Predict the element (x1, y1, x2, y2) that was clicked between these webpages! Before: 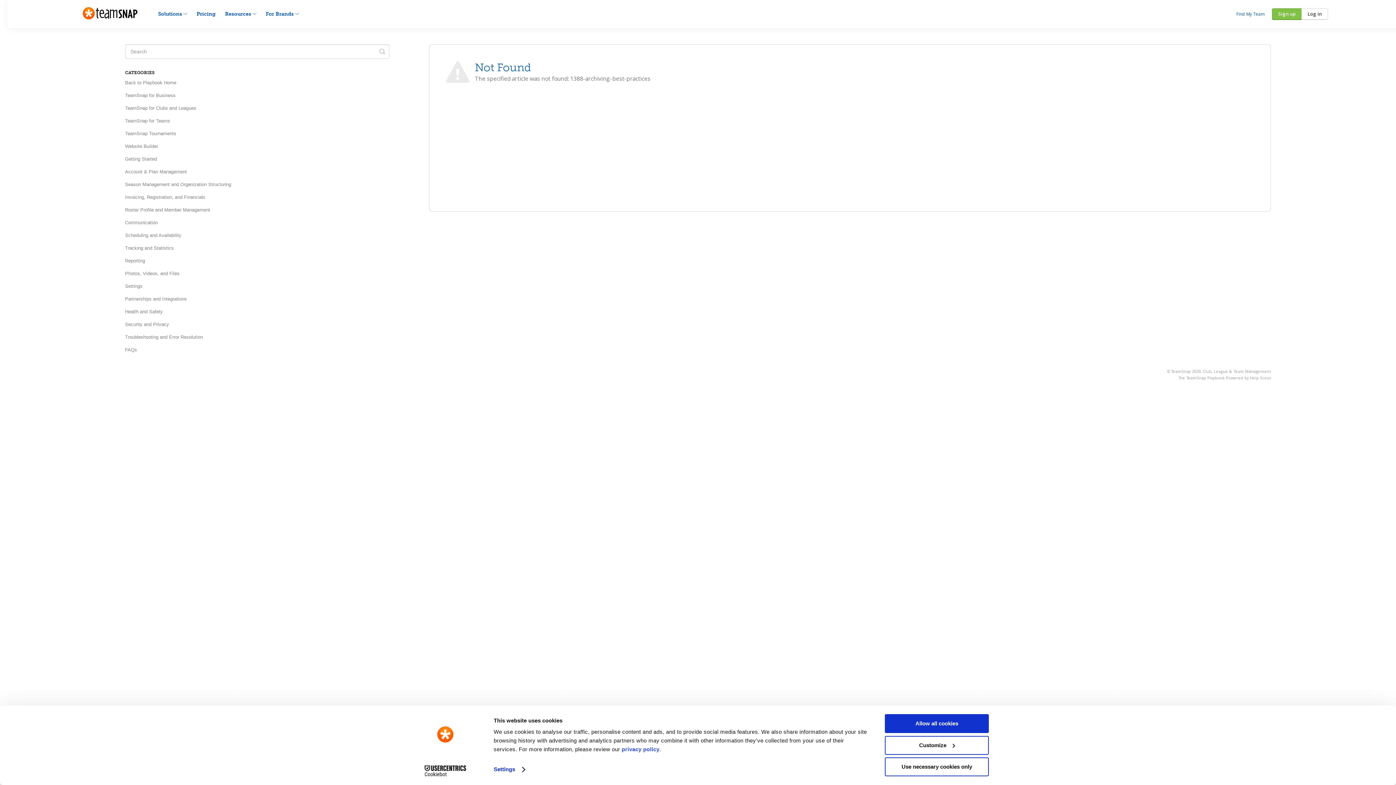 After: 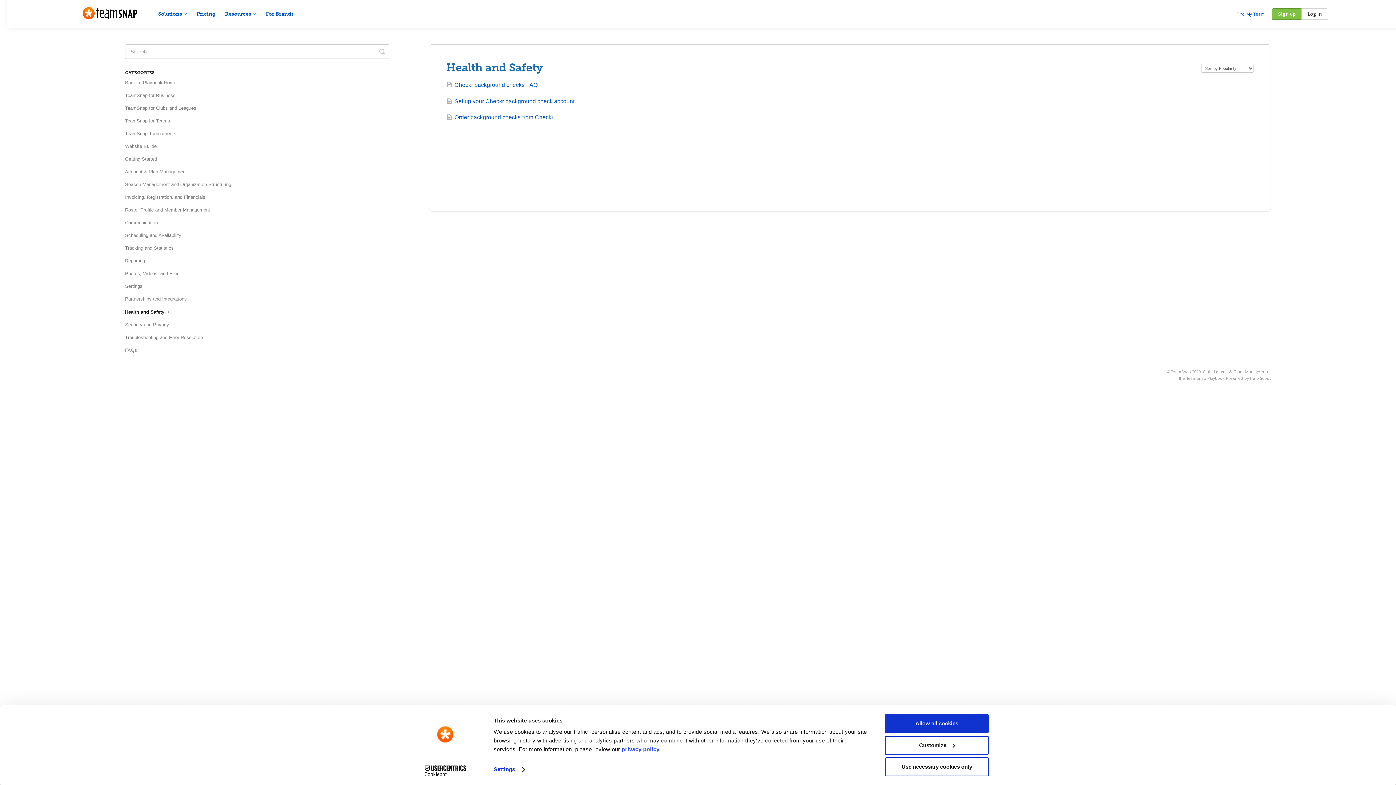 Action: bbox: (125, 317, 168, 328) label: Health and Safety